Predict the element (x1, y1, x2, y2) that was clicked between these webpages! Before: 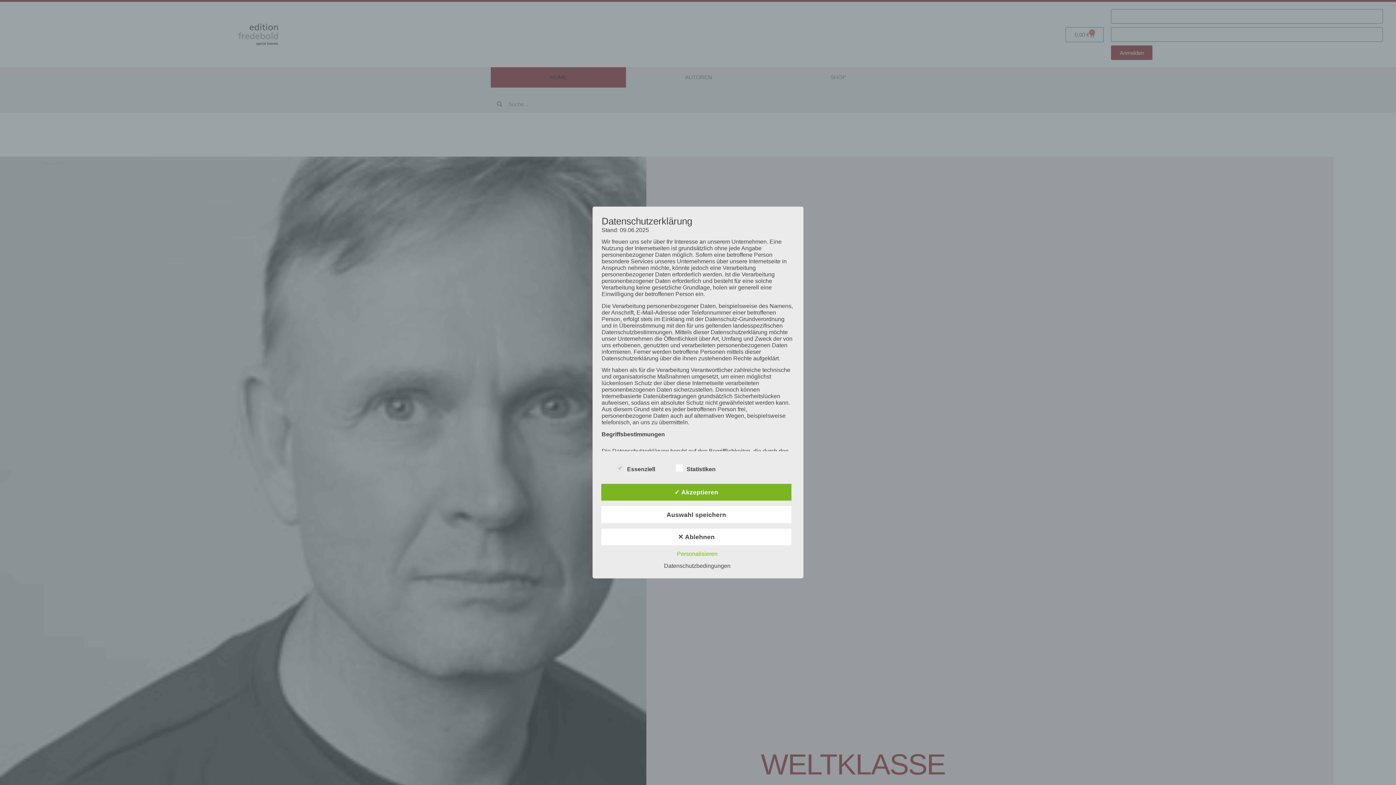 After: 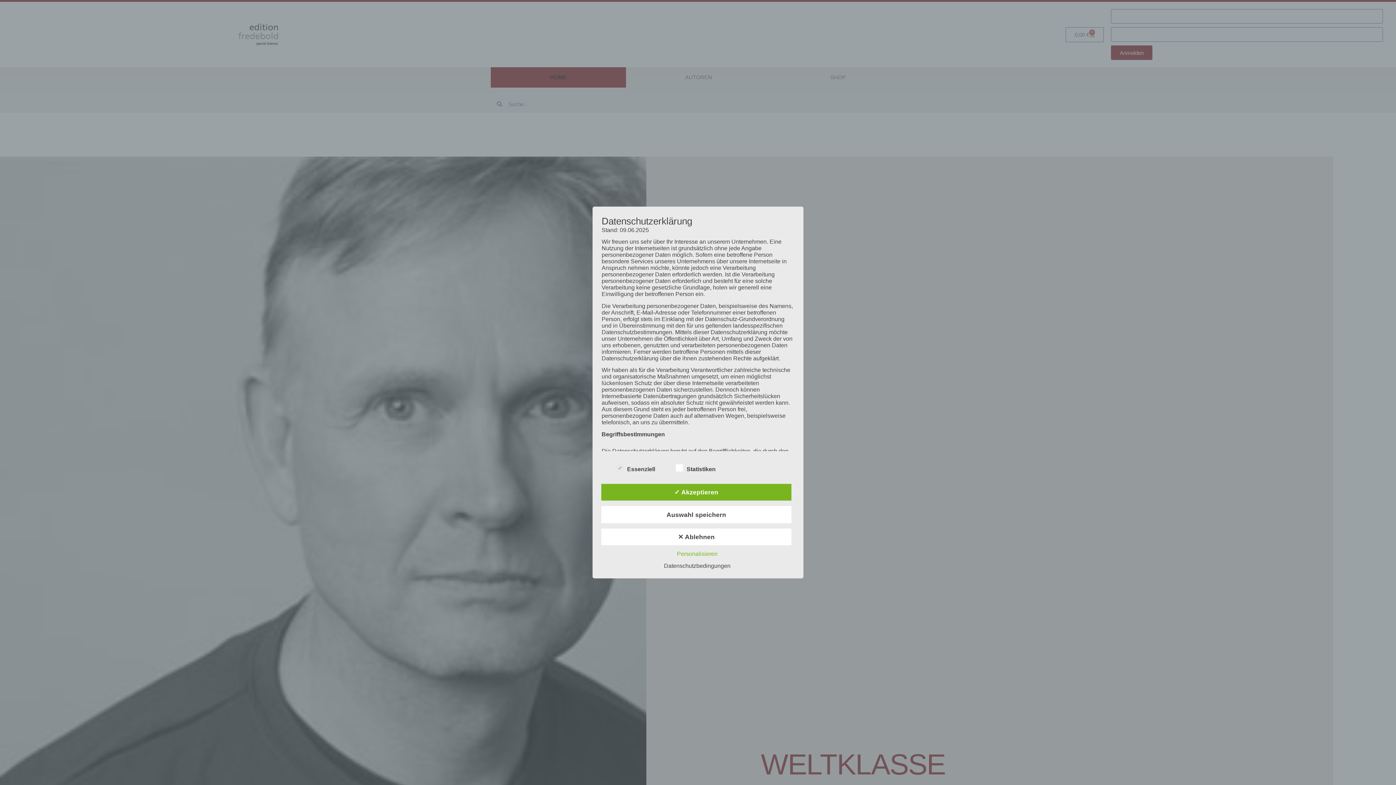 Action: label: Datenschutzbedingungen bbox: (660, 563, 734, 569)